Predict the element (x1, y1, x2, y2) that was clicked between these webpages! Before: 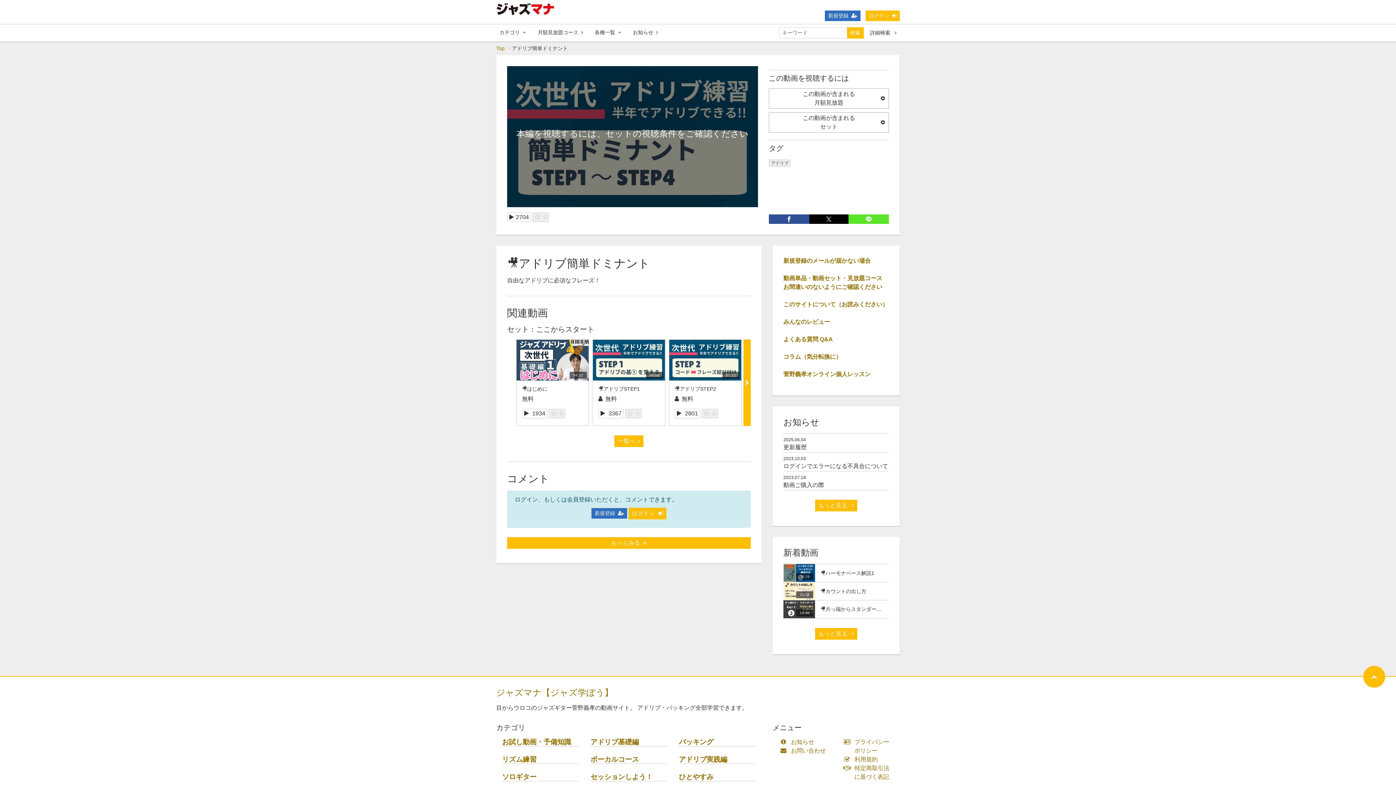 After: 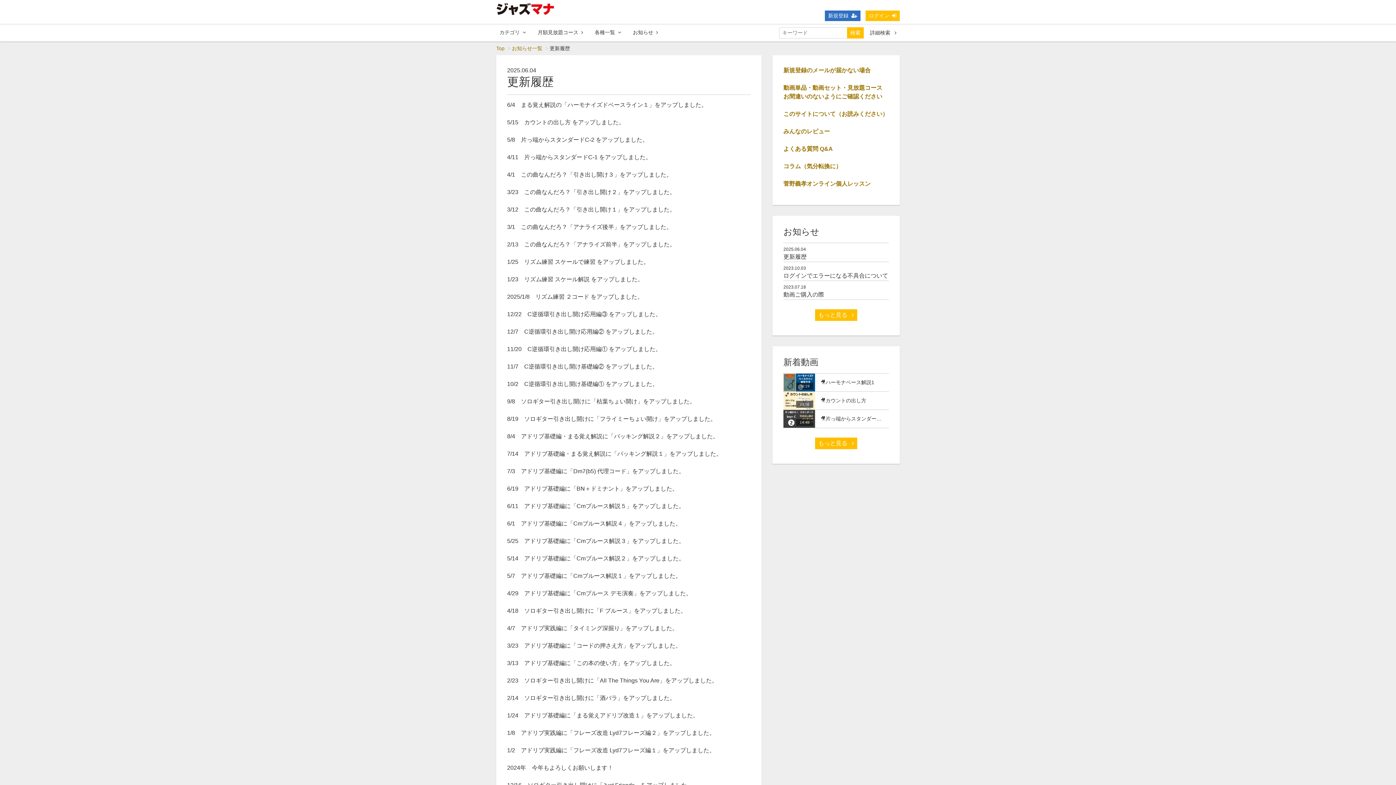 Action: bbox: (783, 444, 806, 450) label: 更新履歴